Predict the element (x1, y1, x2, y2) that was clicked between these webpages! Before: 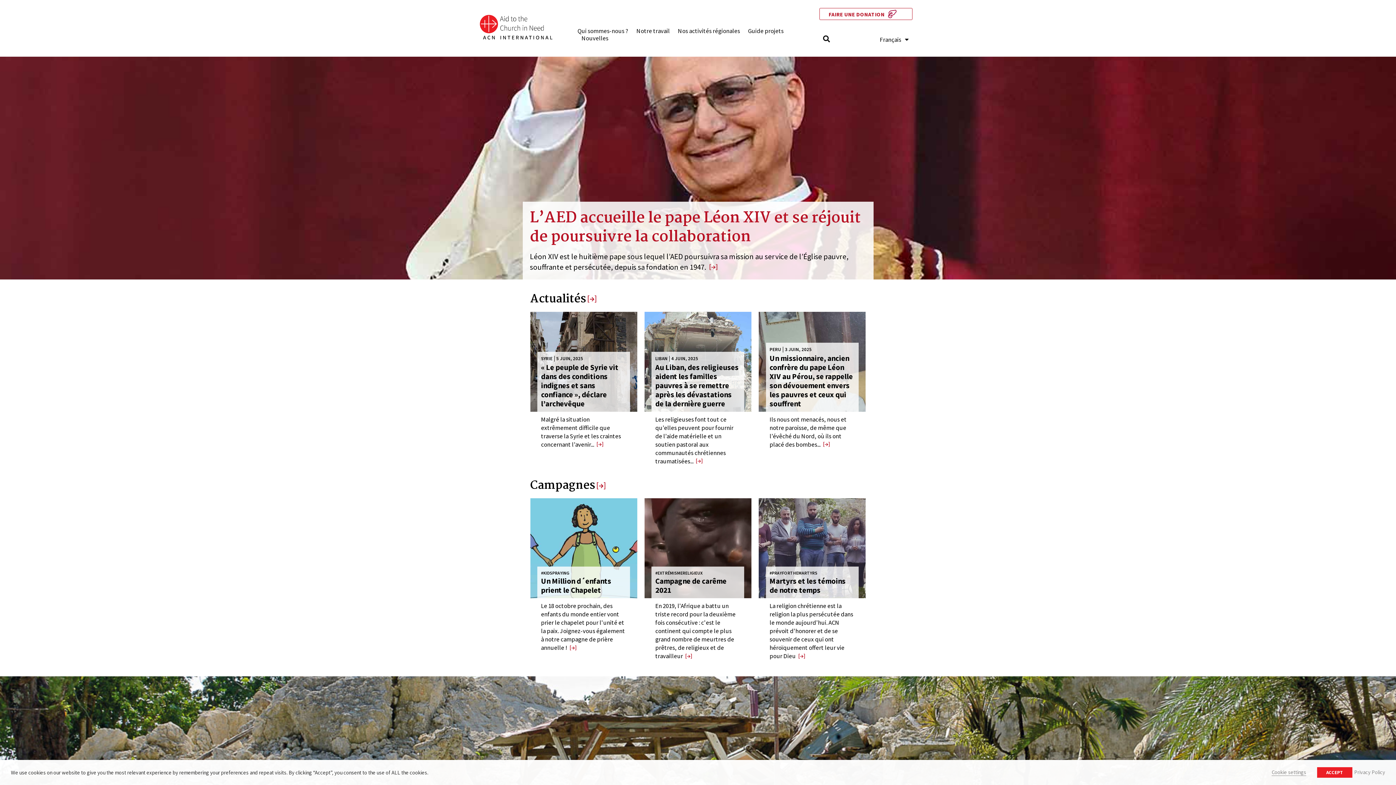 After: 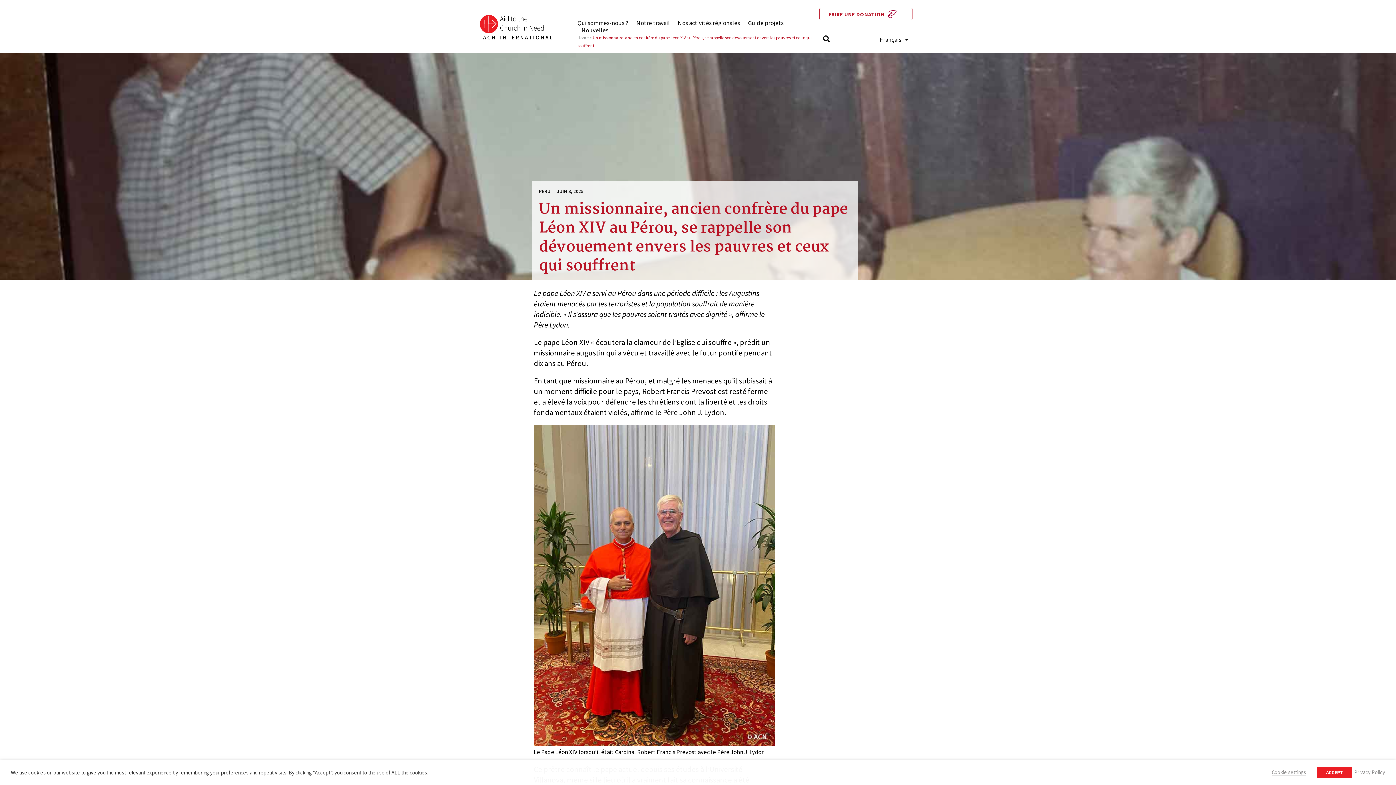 Action: label: read more bbox: (821, 440, 829, 448)